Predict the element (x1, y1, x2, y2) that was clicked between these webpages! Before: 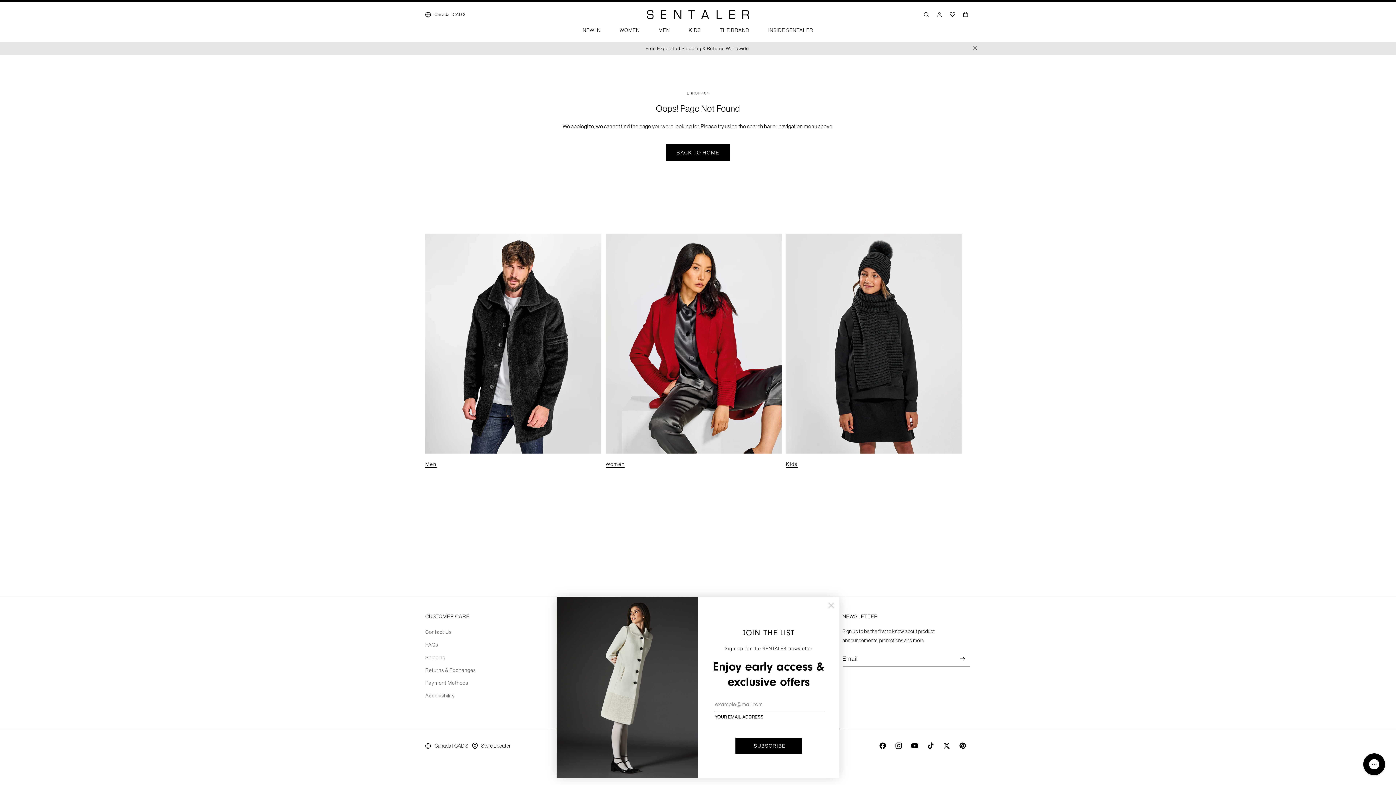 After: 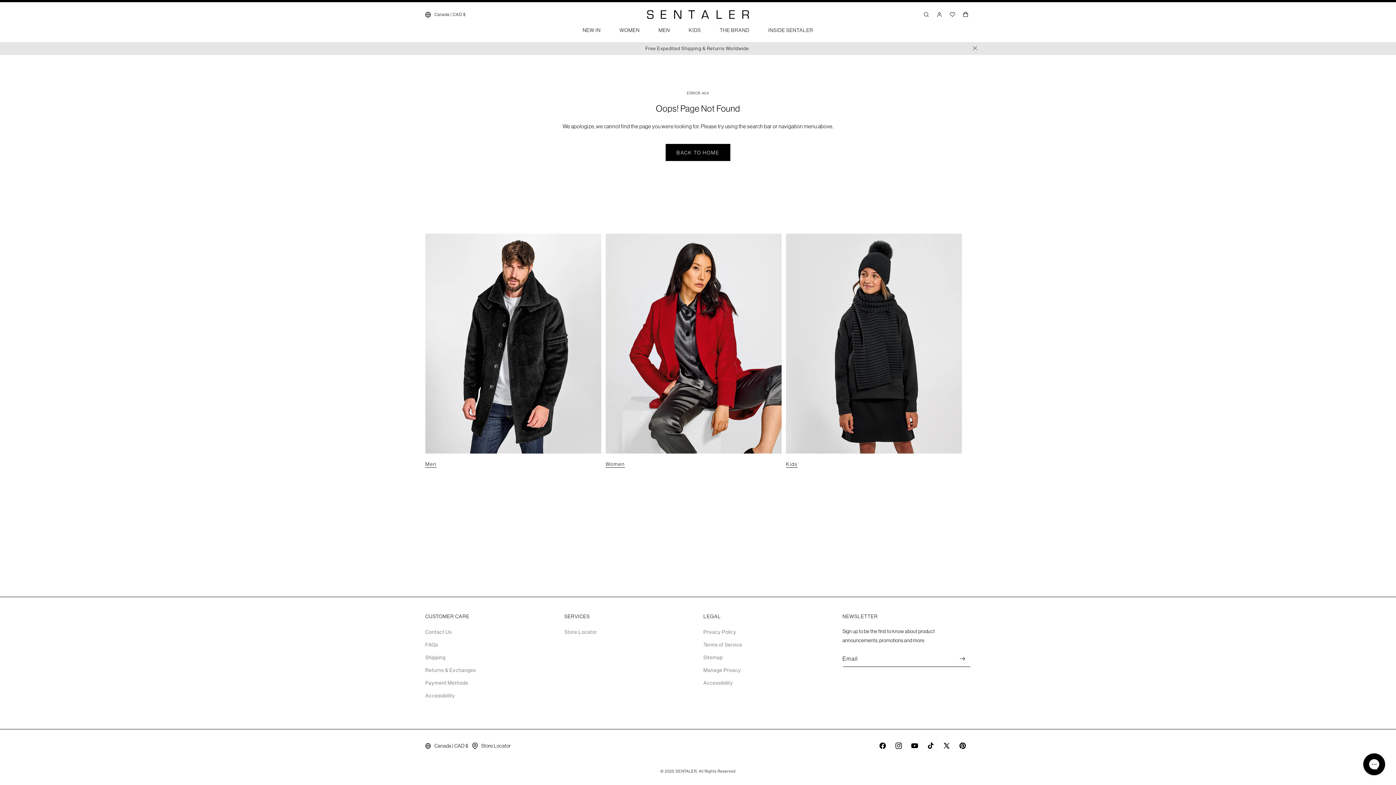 Action: bbox: (825, 600, 836, 611) label: Close dialog